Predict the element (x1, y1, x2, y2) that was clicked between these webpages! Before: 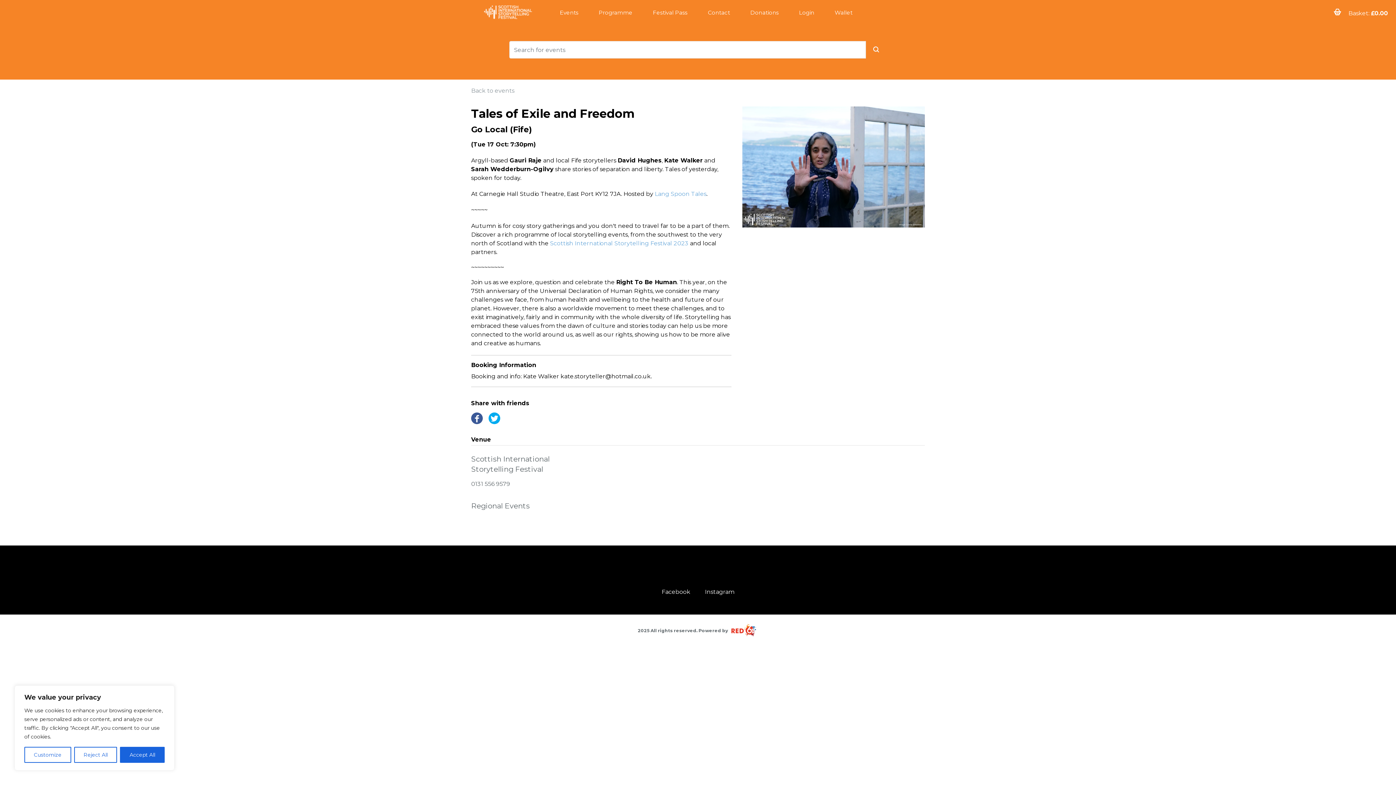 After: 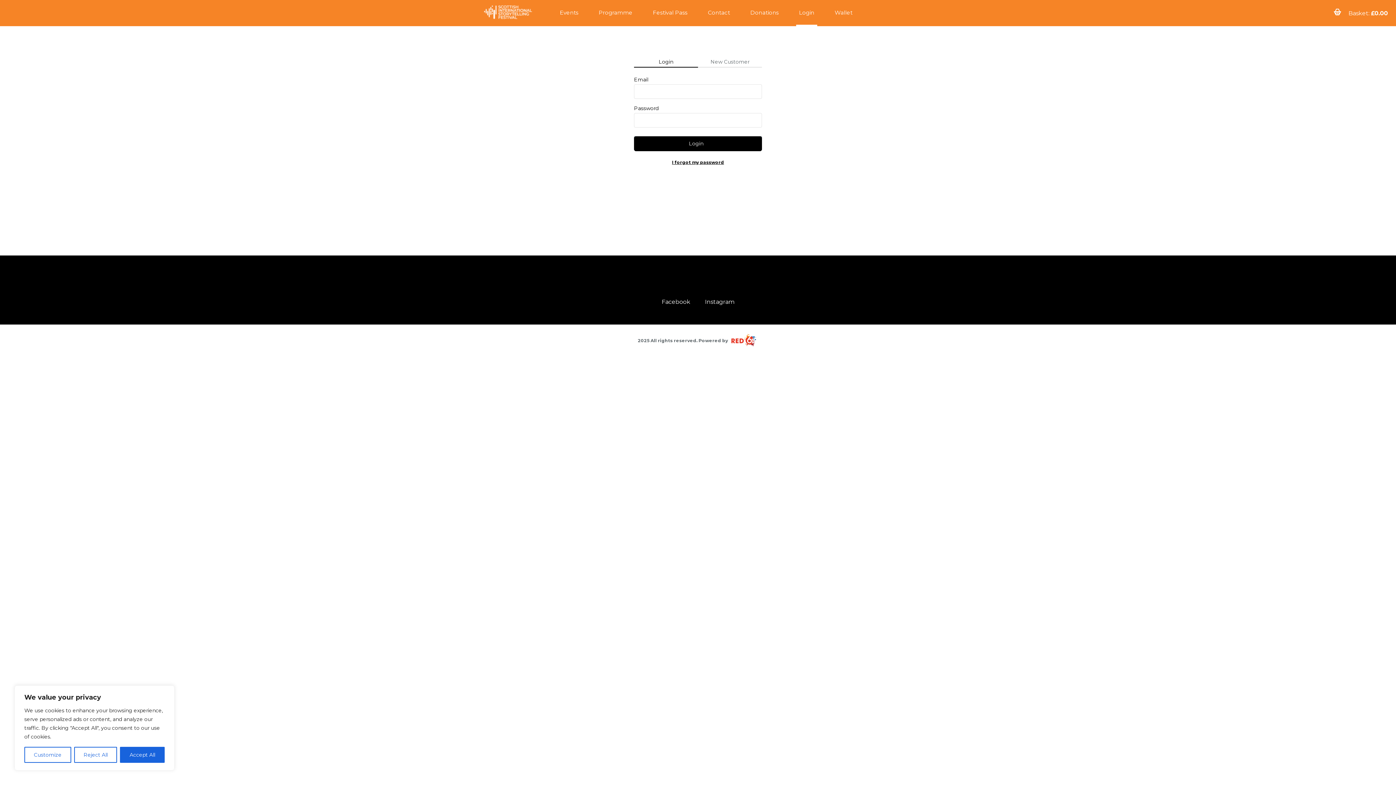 Action: bbox: (796, 0, 817, 26) label: Login